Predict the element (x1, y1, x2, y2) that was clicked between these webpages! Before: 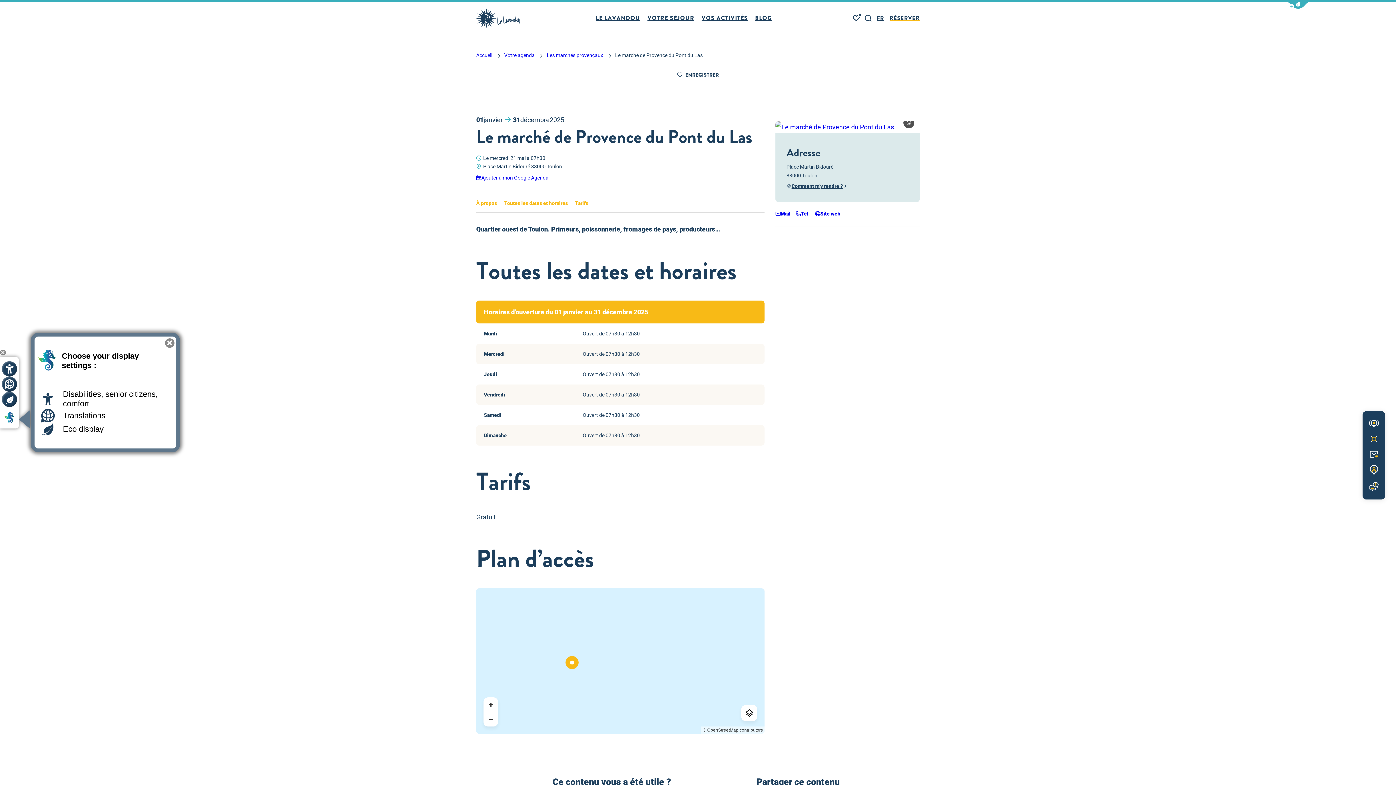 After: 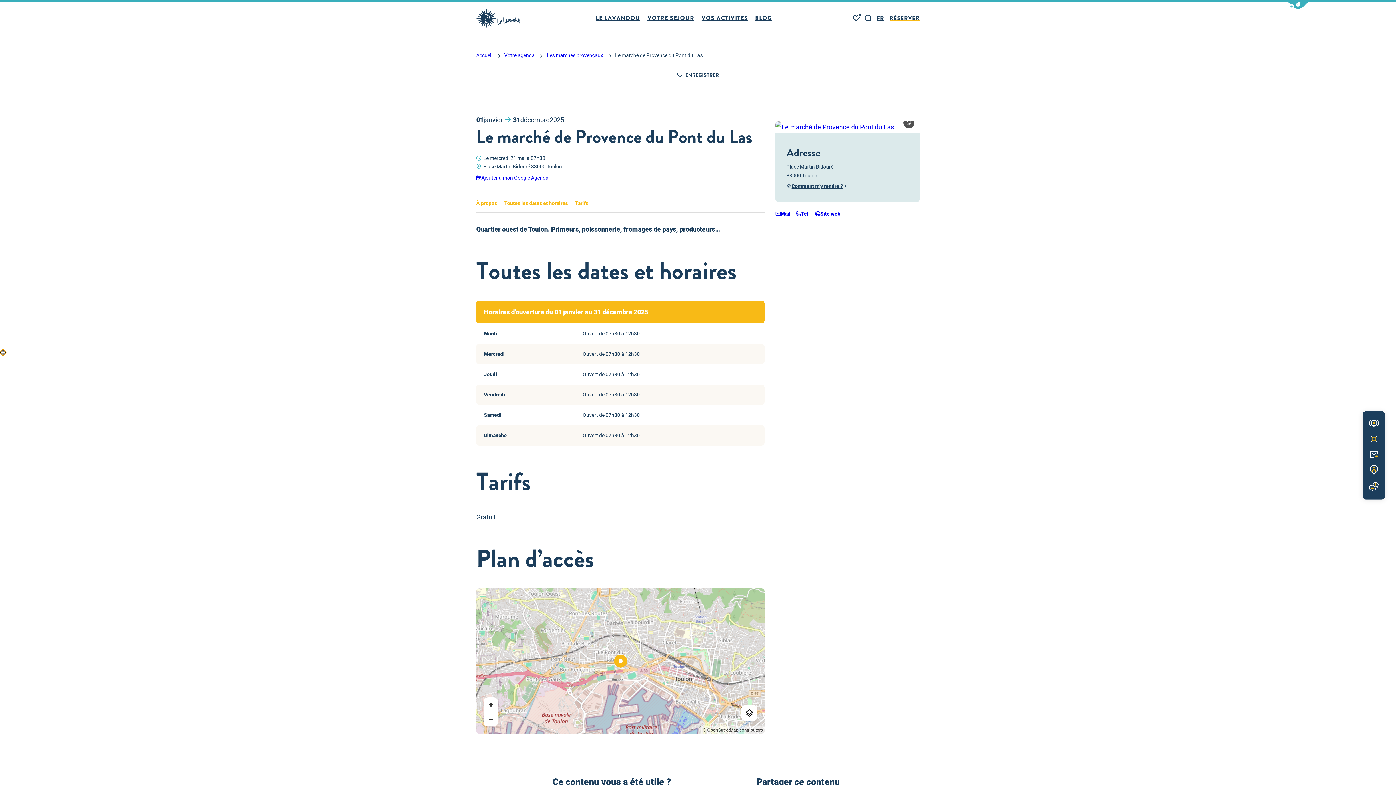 Action: label: Hide custom display tool bbox: (0, 349, 5, 355)